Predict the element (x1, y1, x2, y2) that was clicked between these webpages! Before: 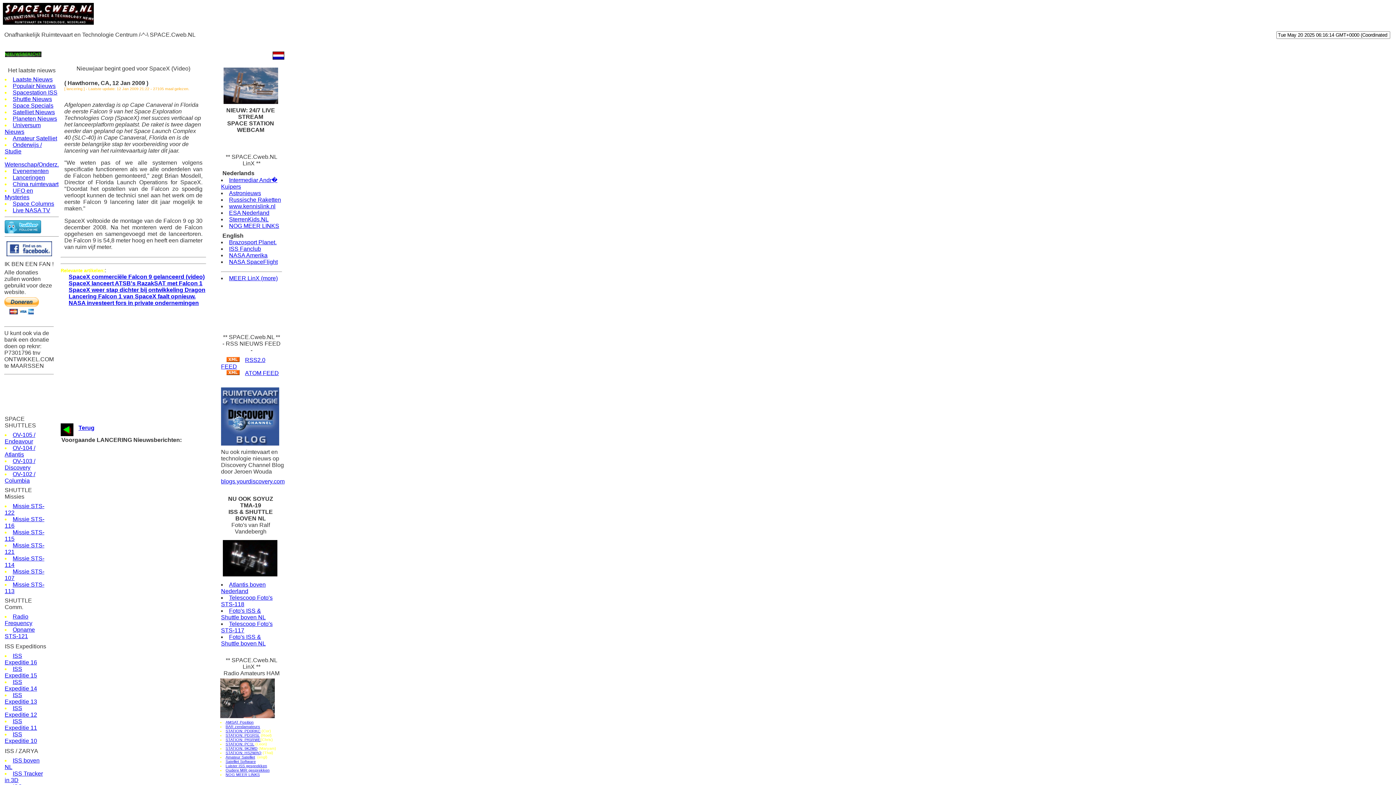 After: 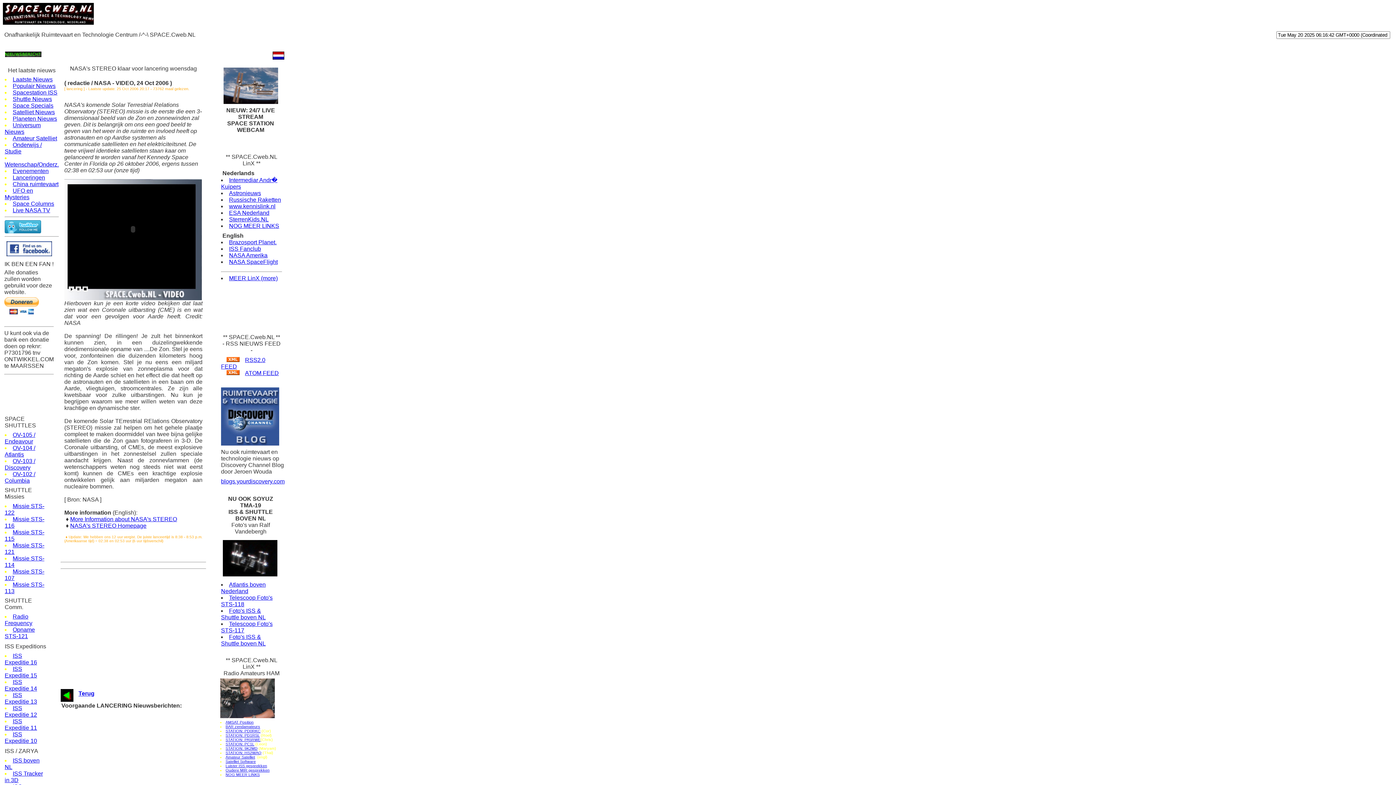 Action: label: NASA's STEREO klaar voor lancering woensdag bbox: (99, 590, 201, 595)